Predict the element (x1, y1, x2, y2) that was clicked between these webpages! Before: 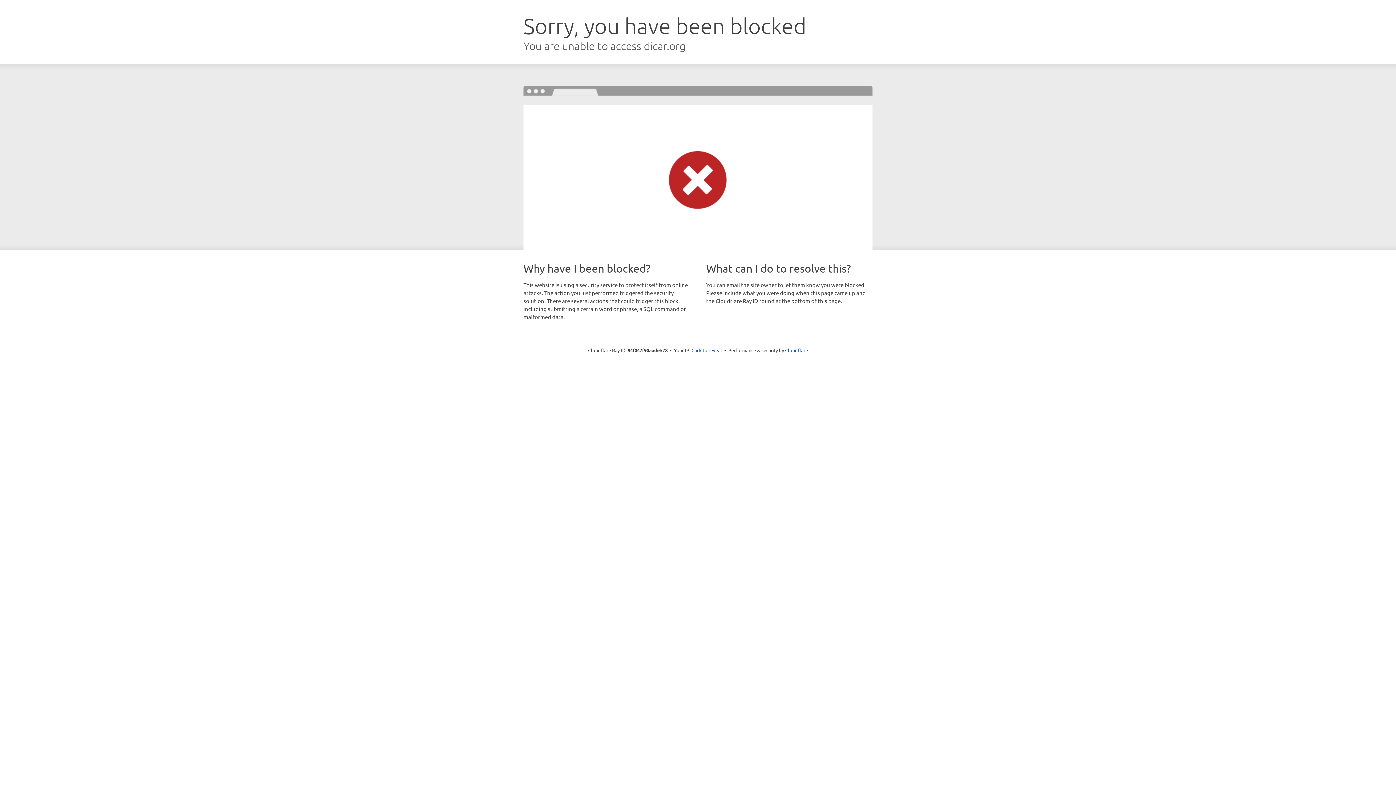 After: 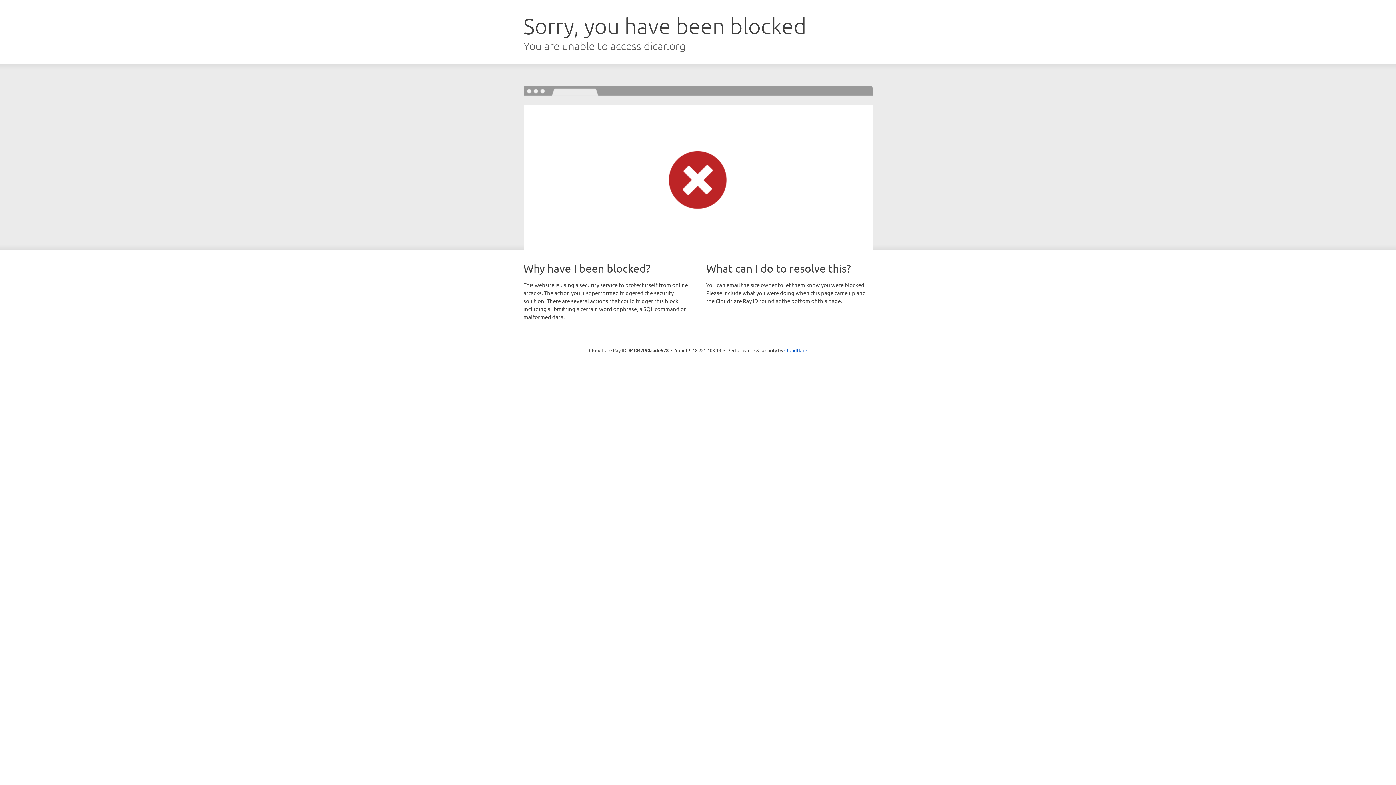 Action: label: Click to reveal bbox: (691, 346, 722, 353)